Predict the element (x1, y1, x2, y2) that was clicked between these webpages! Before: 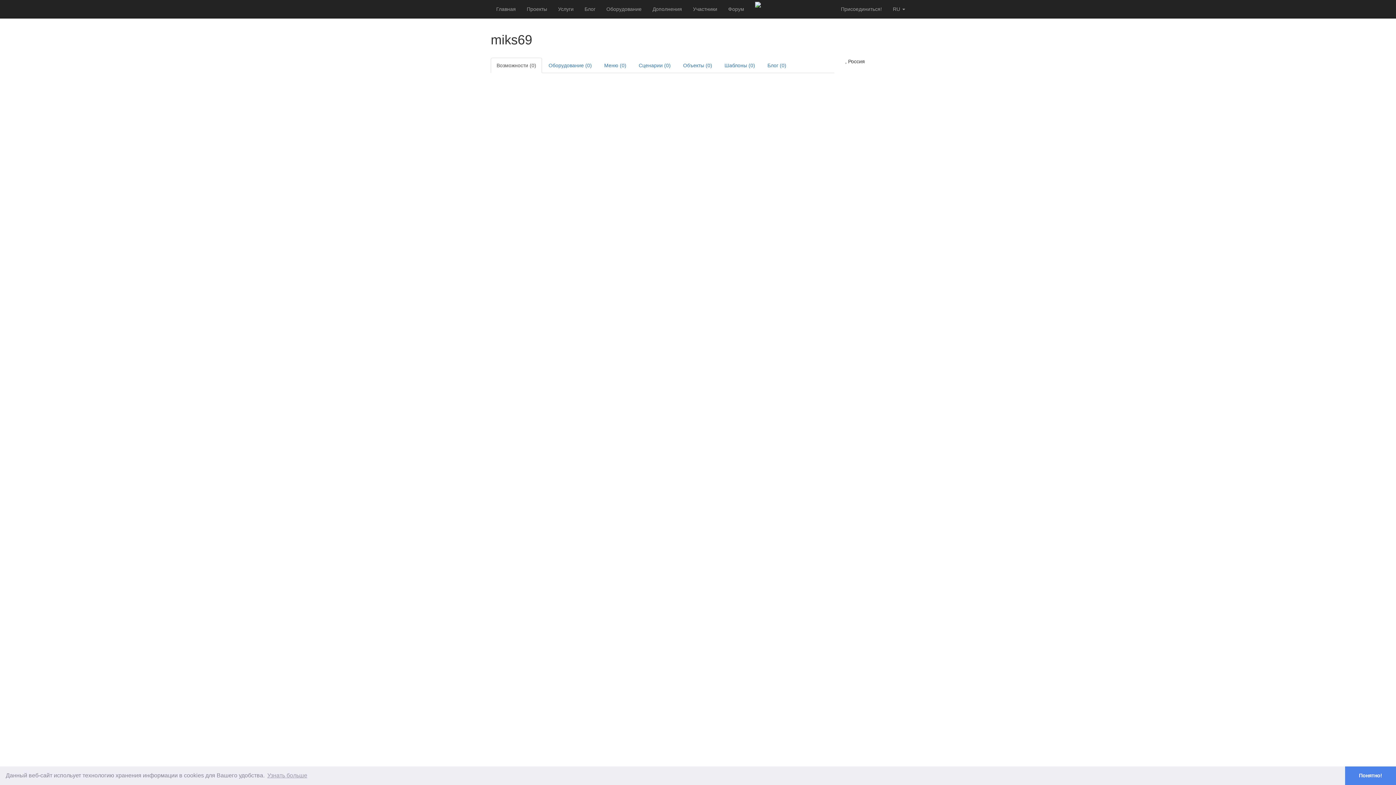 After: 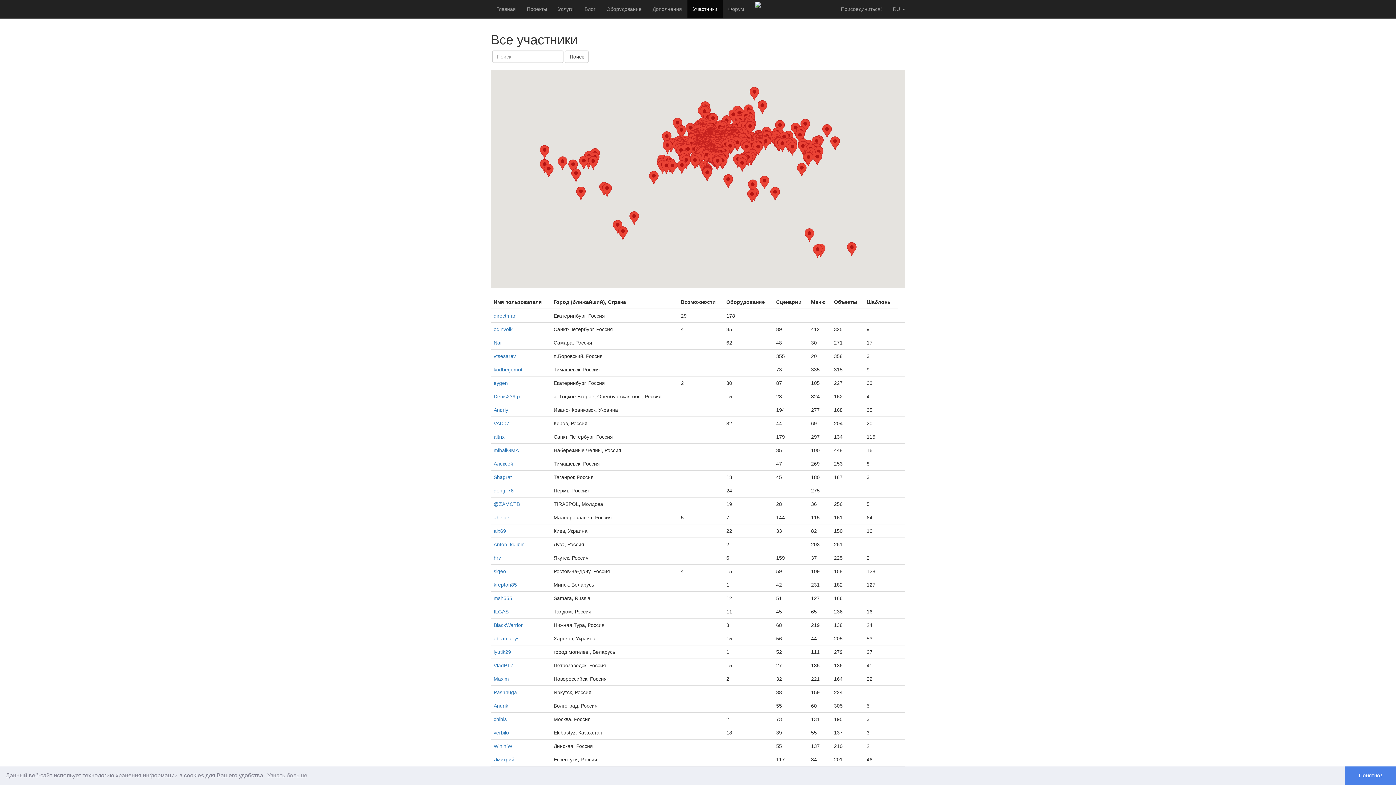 Action: bbox: (687, 0, 722, 18) label: Участники